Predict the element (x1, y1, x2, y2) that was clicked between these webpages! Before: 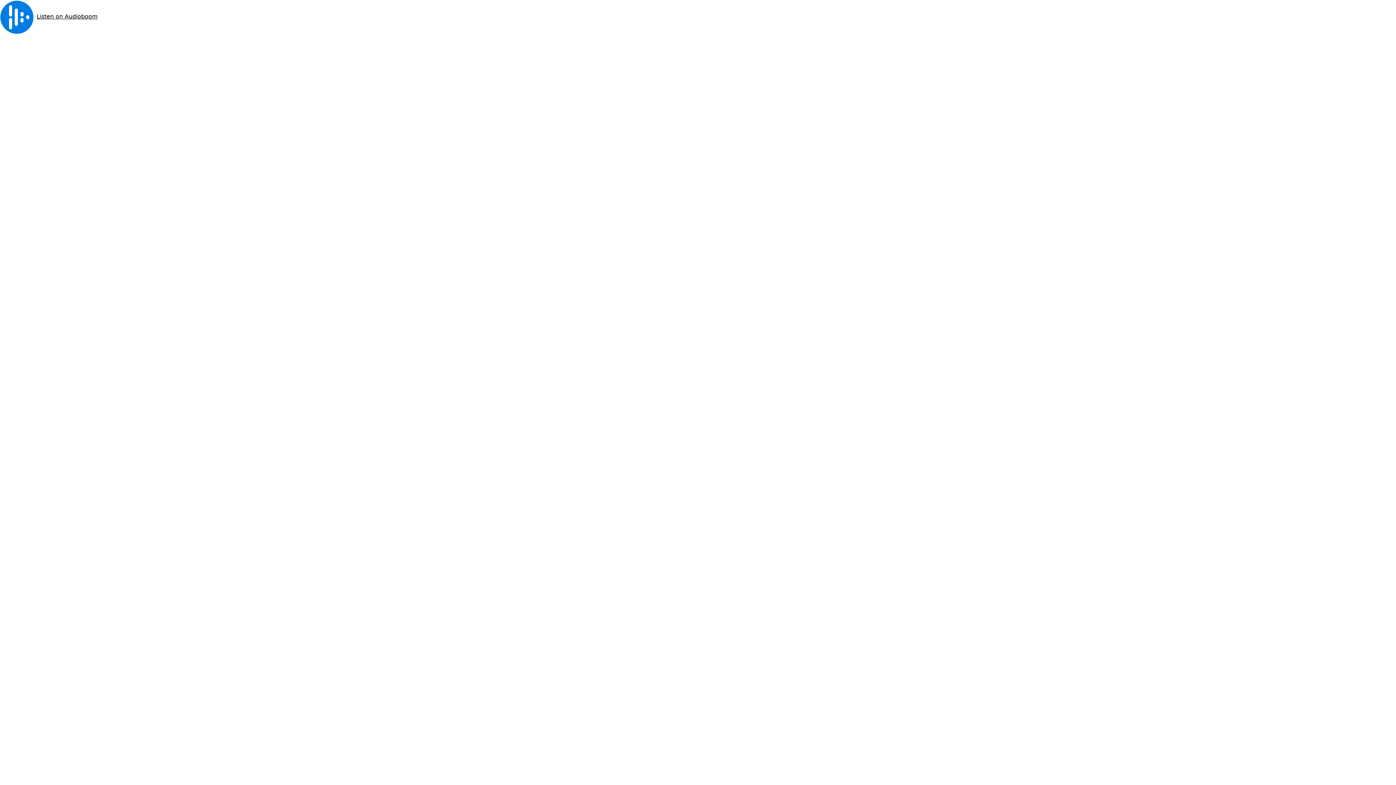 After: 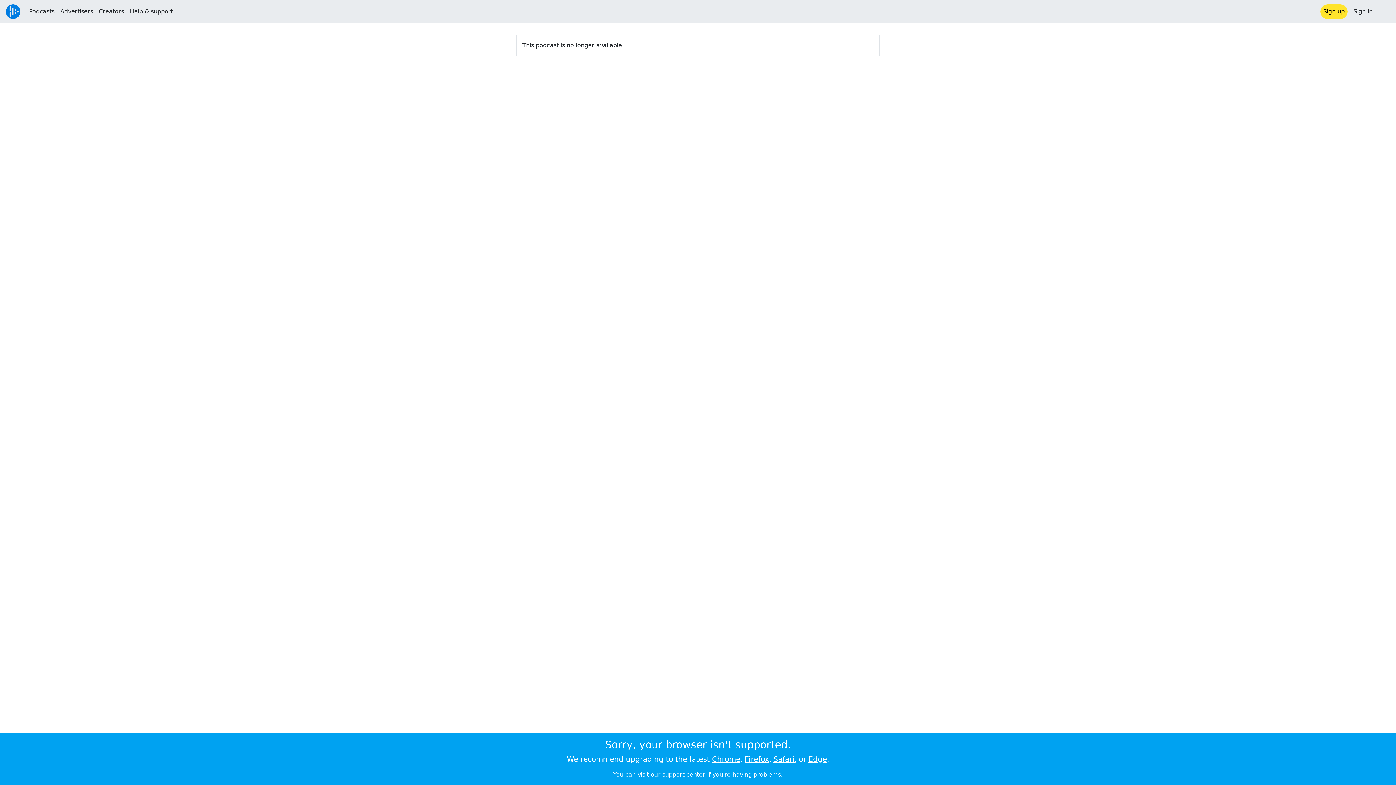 Action: label: Listen on Audioboom bbox: (36, 13, 97, 20)